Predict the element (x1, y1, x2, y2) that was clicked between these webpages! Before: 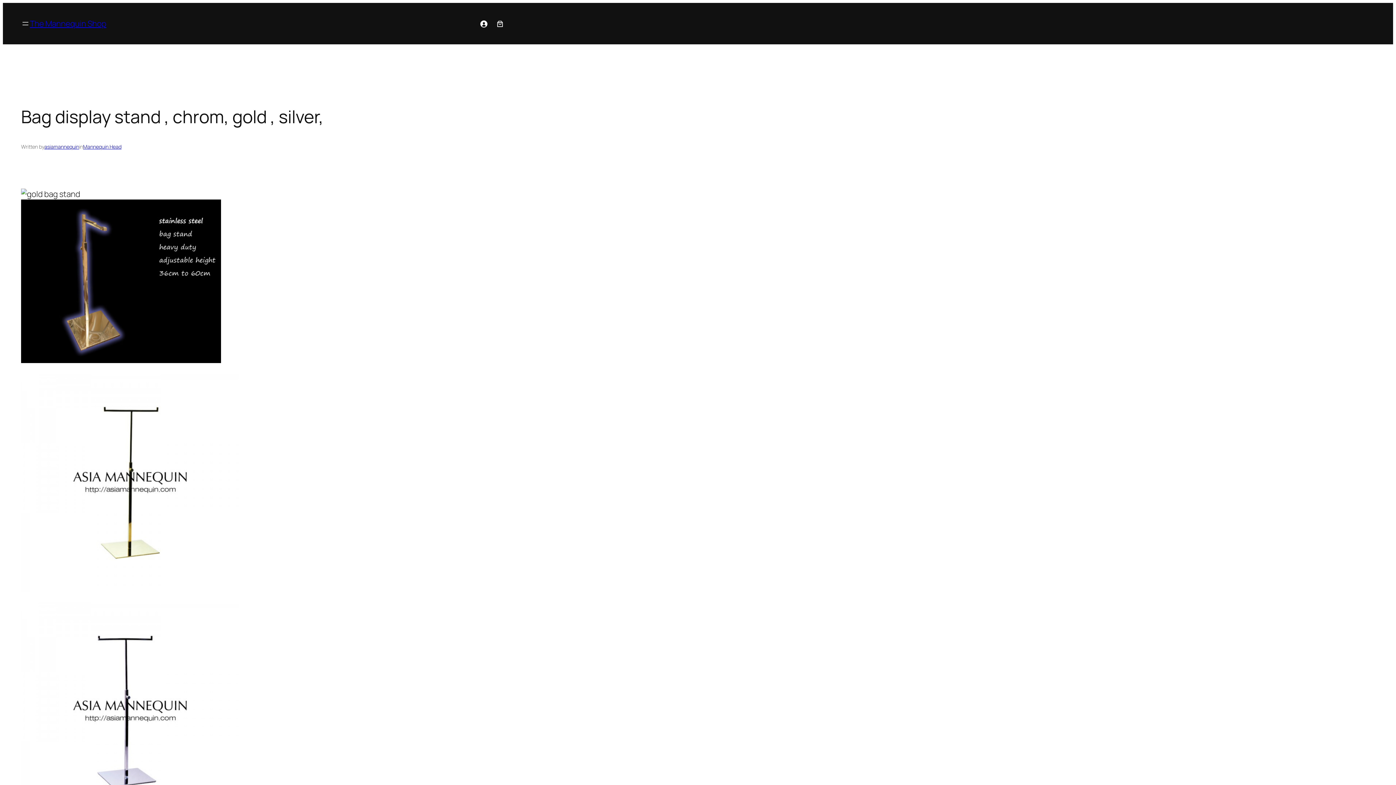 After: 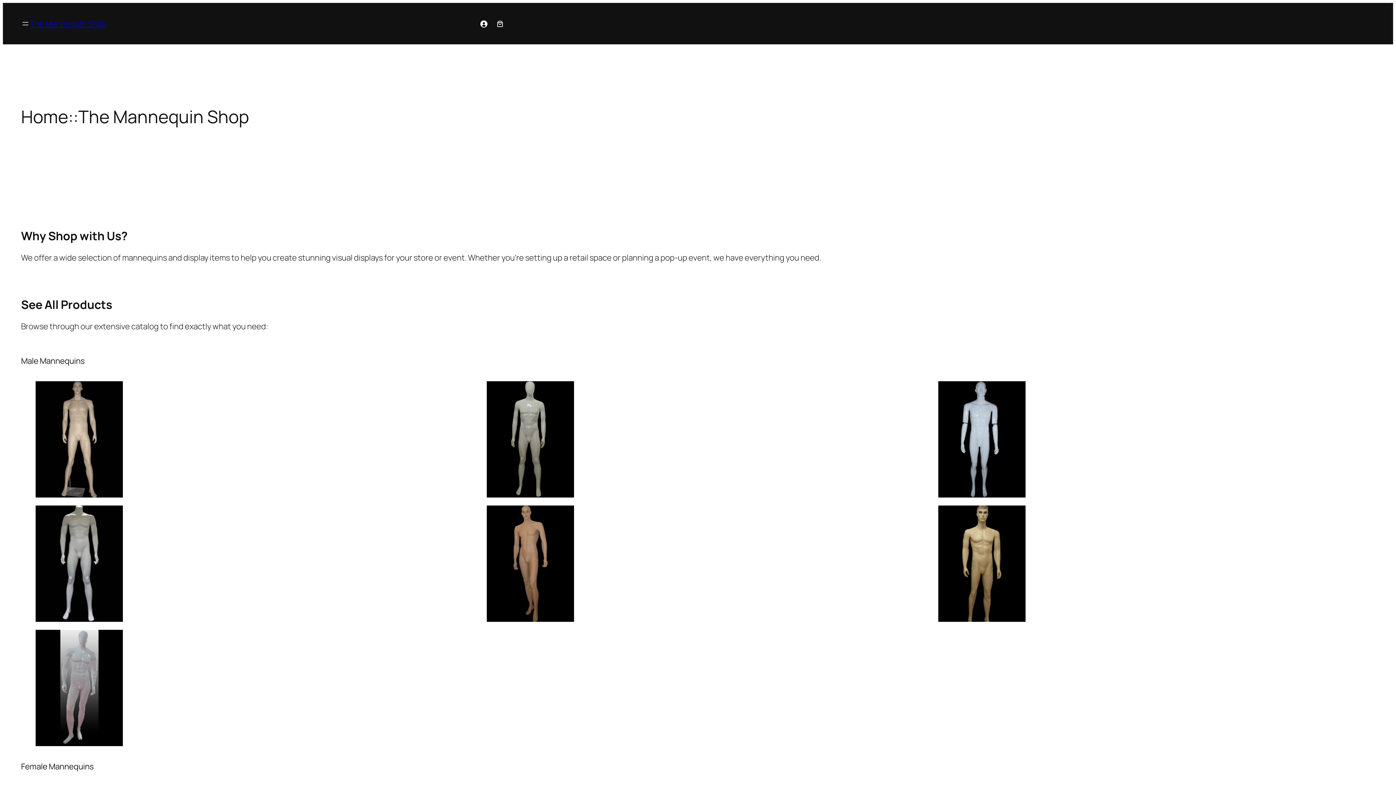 Action: label: The Mannequin Shop bbox: (29, 18, 106, 29)